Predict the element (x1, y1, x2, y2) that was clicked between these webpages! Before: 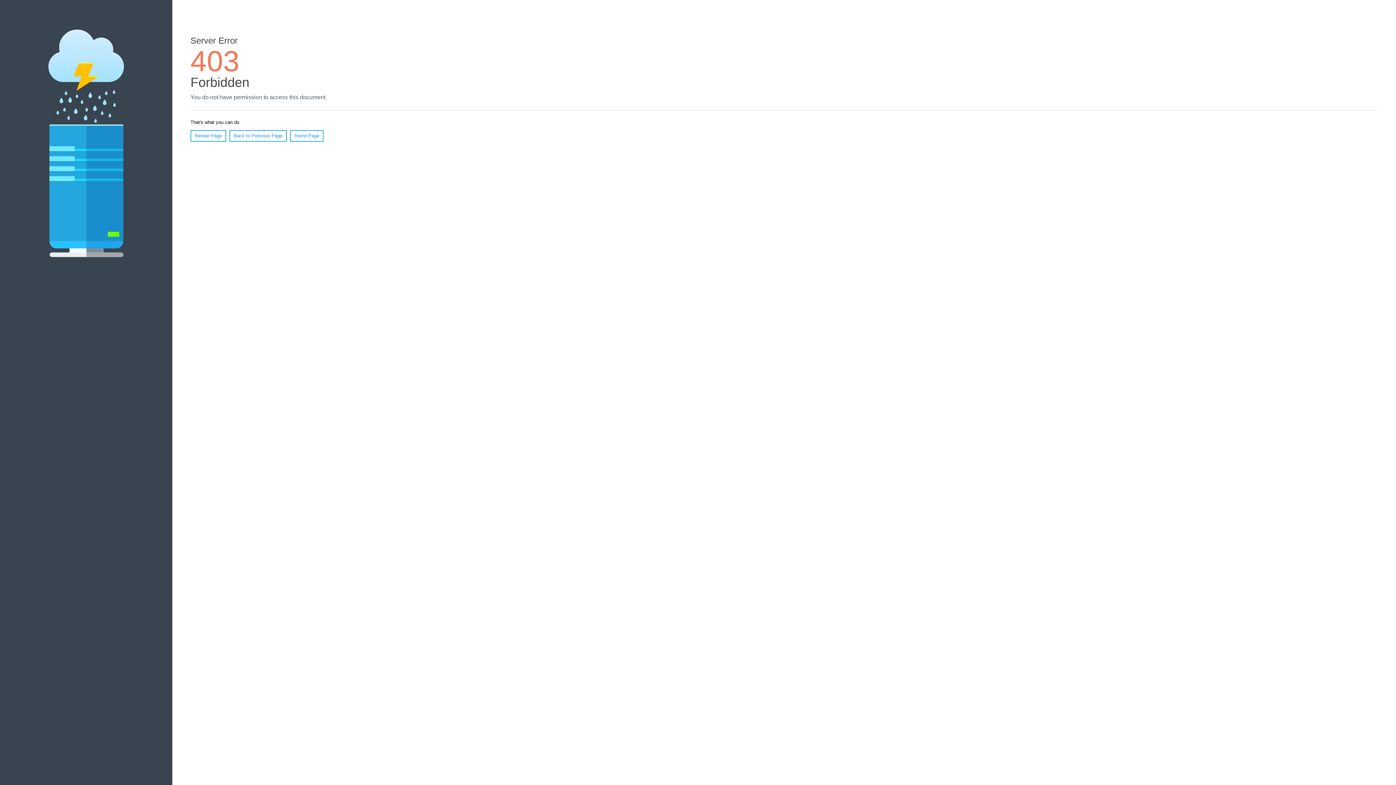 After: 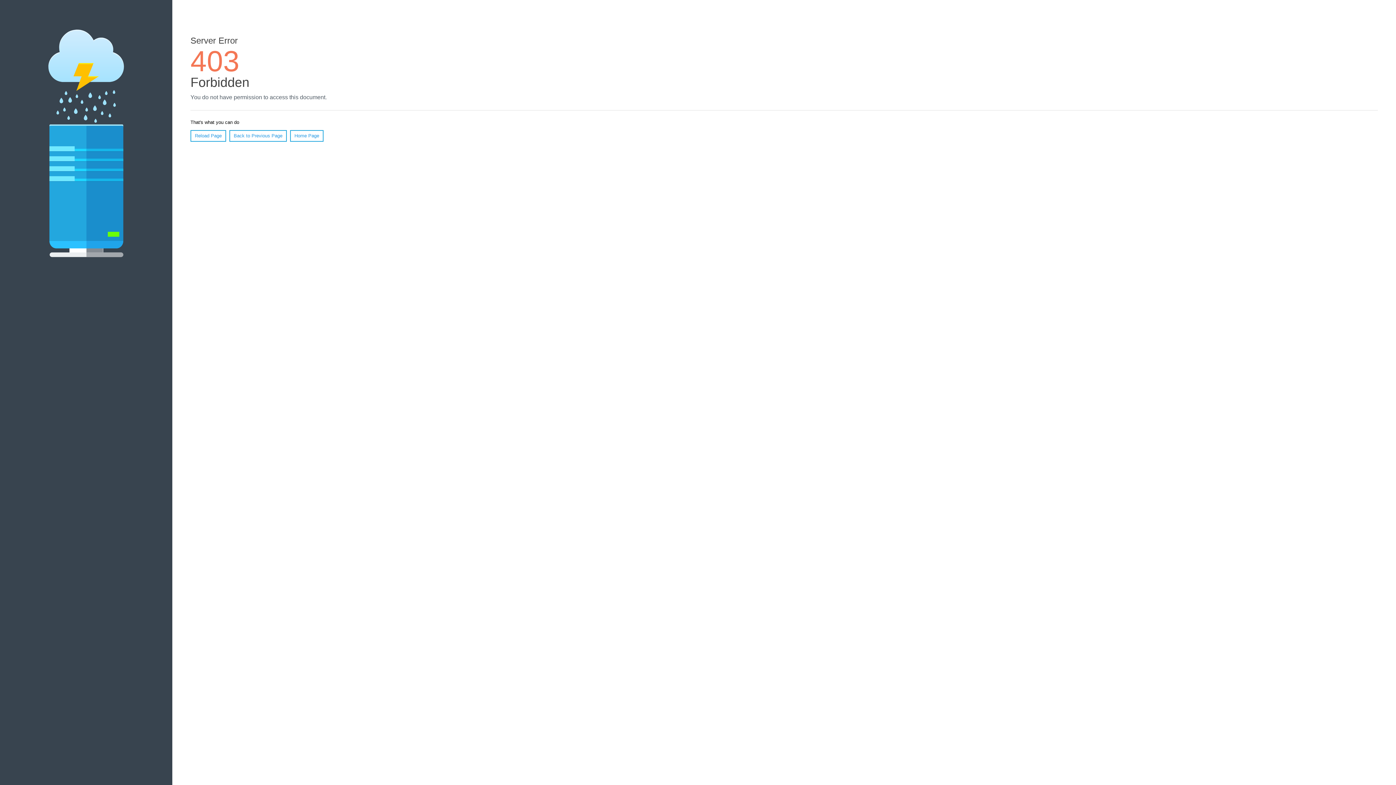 Action: label: Reload Page bbox: (190, 130, 226, 141)